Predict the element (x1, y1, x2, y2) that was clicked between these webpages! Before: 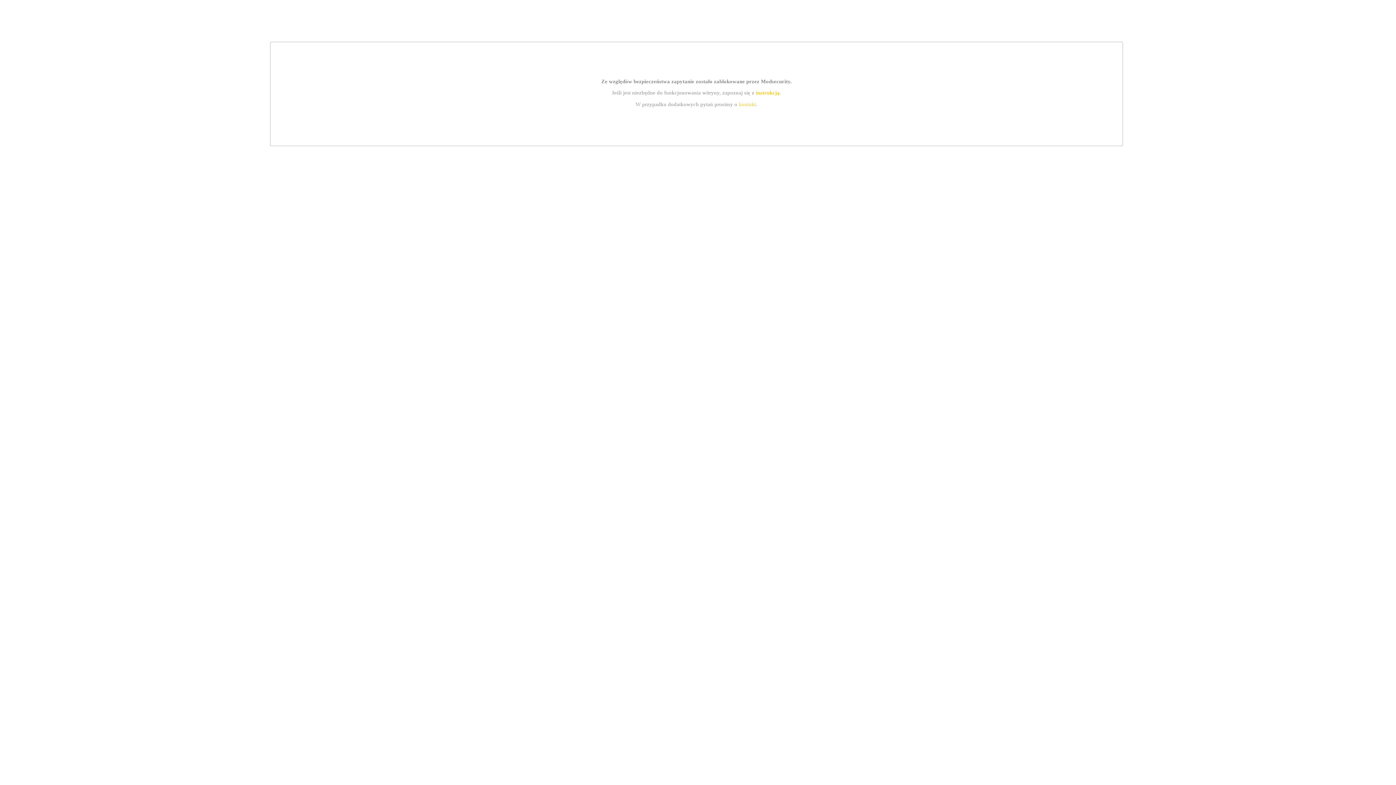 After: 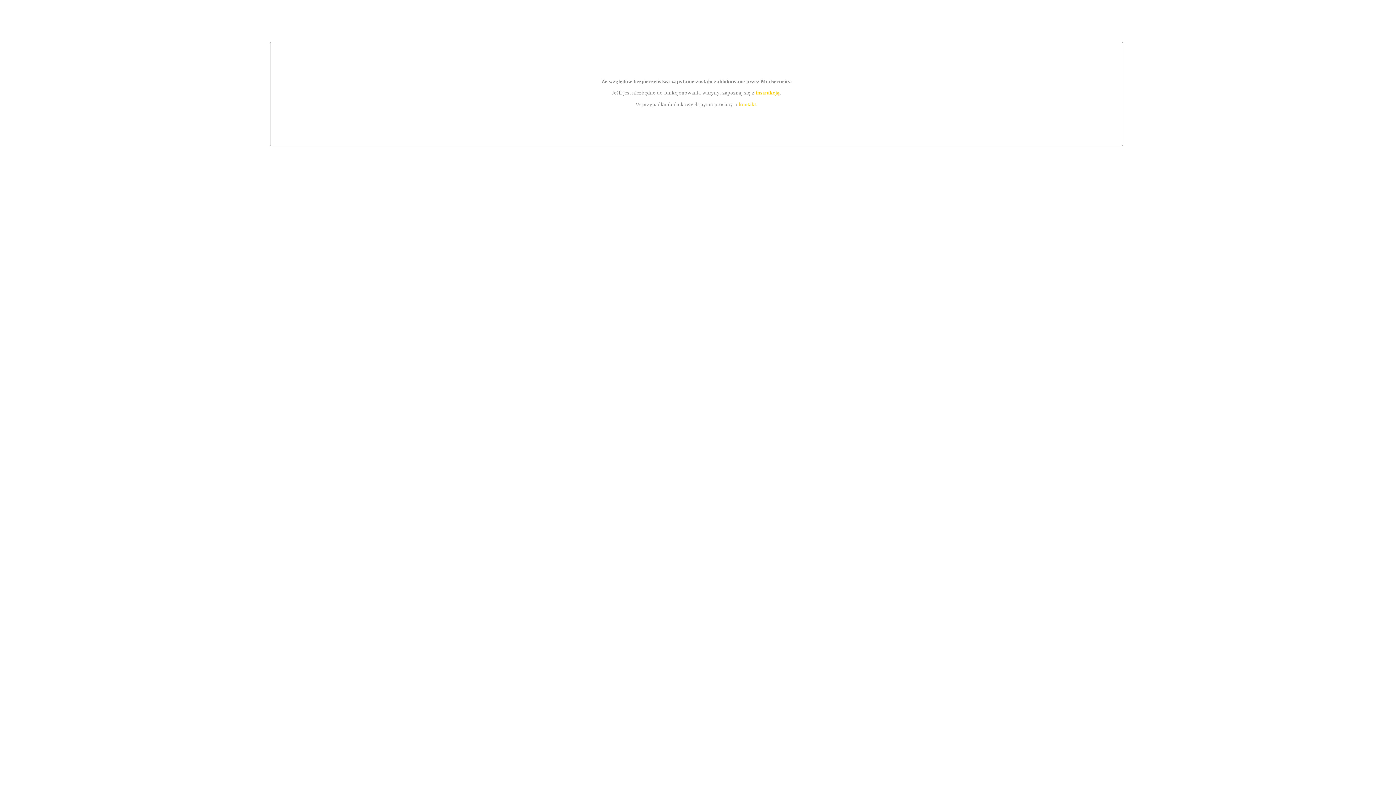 Action: label: kontakt bbox: (739, 101, 756, 107)